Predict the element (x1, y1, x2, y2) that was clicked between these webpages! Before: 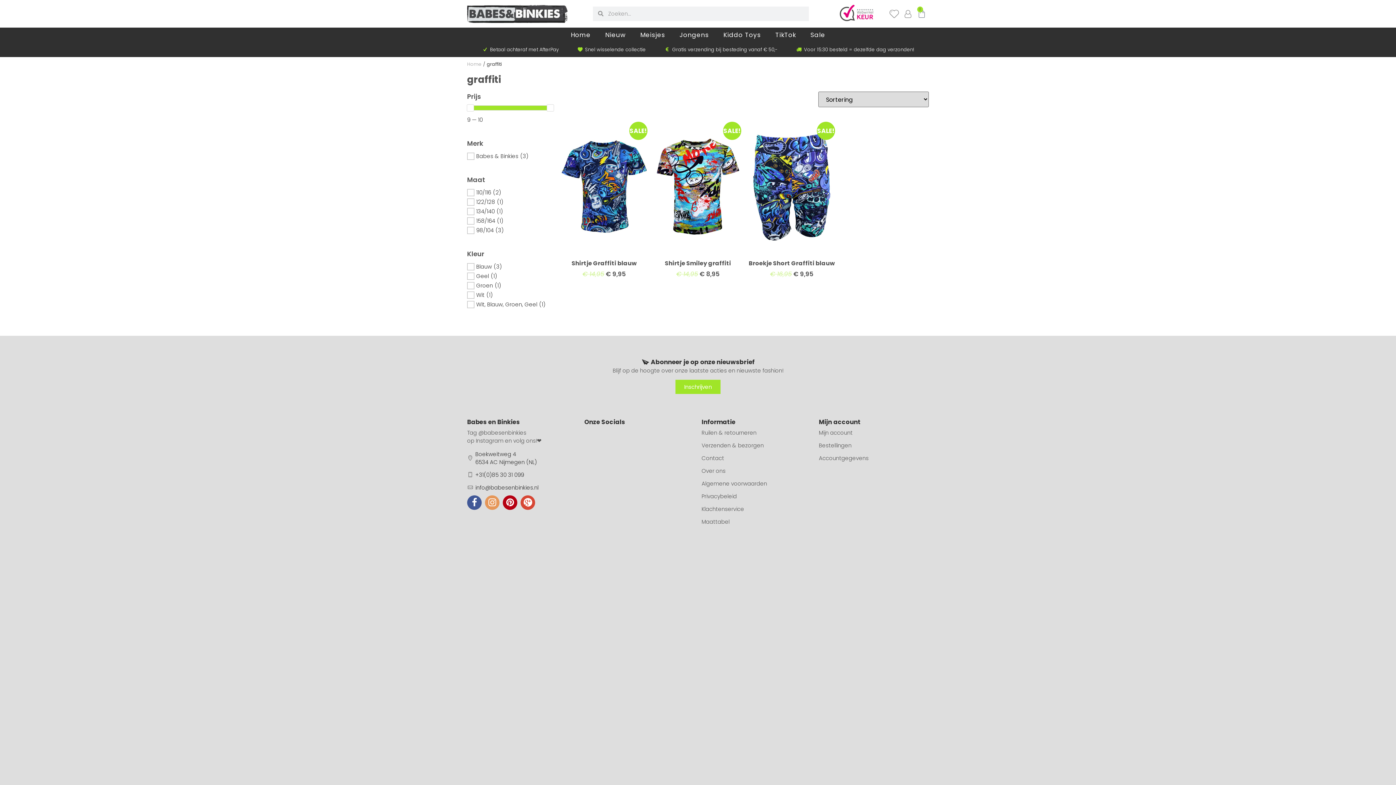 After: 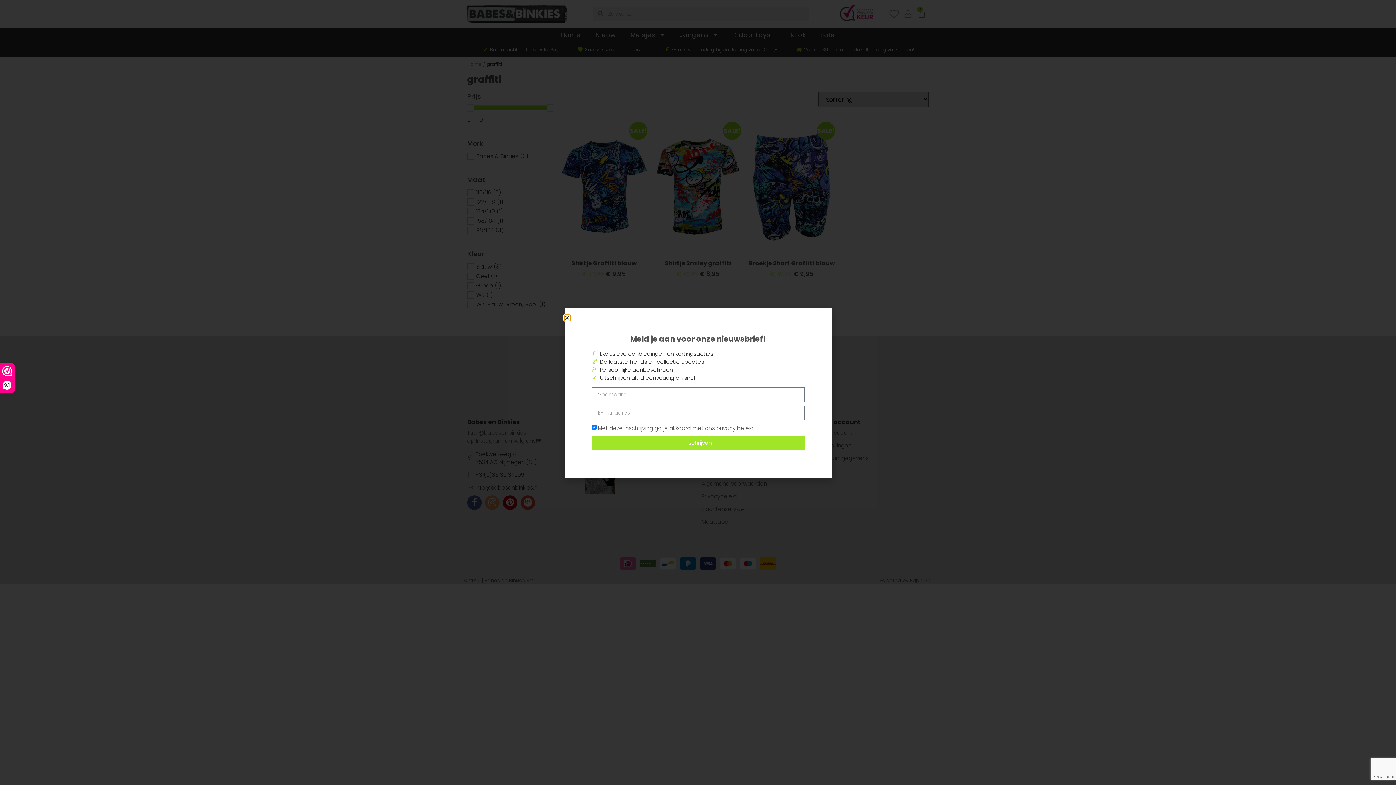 Action: bbox: (675, 380, 720, 394) label: Inschrijven